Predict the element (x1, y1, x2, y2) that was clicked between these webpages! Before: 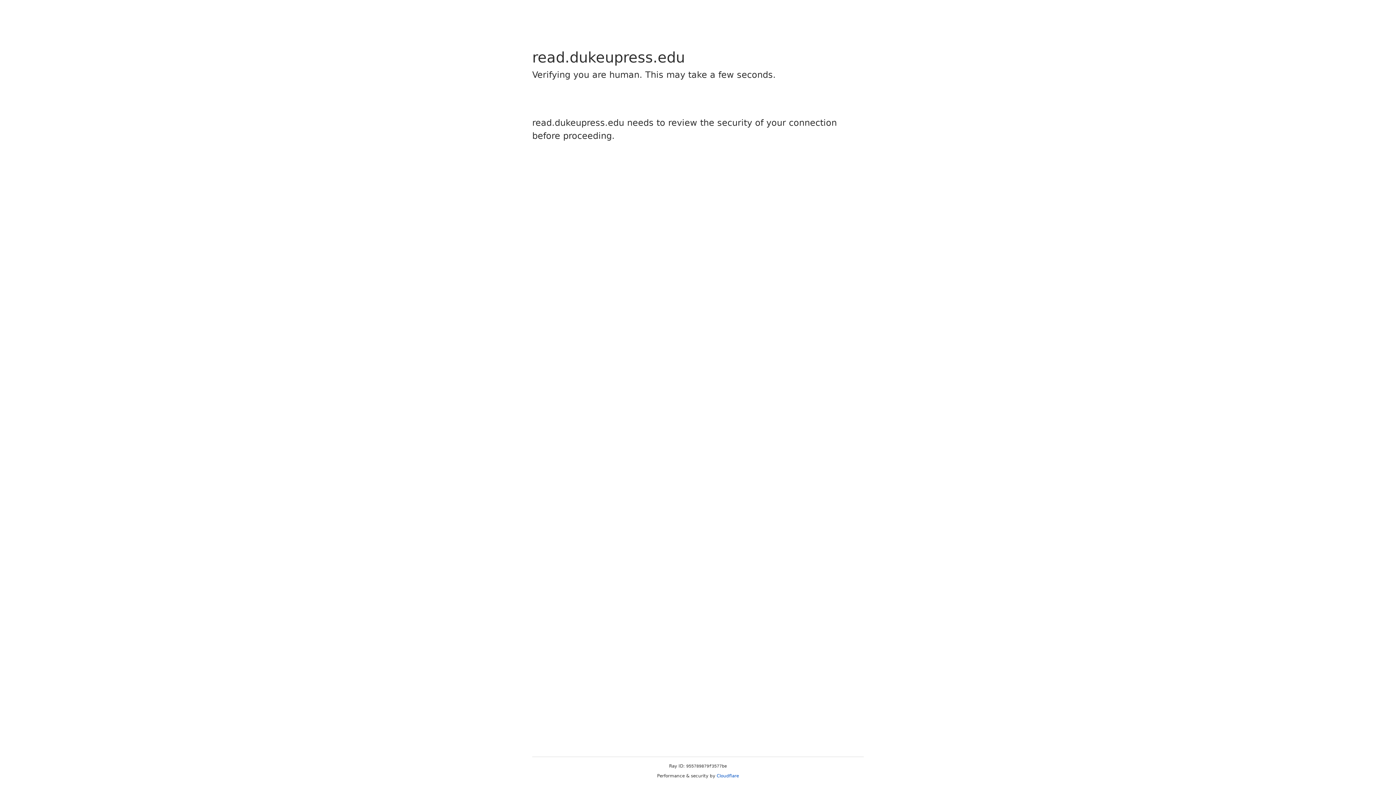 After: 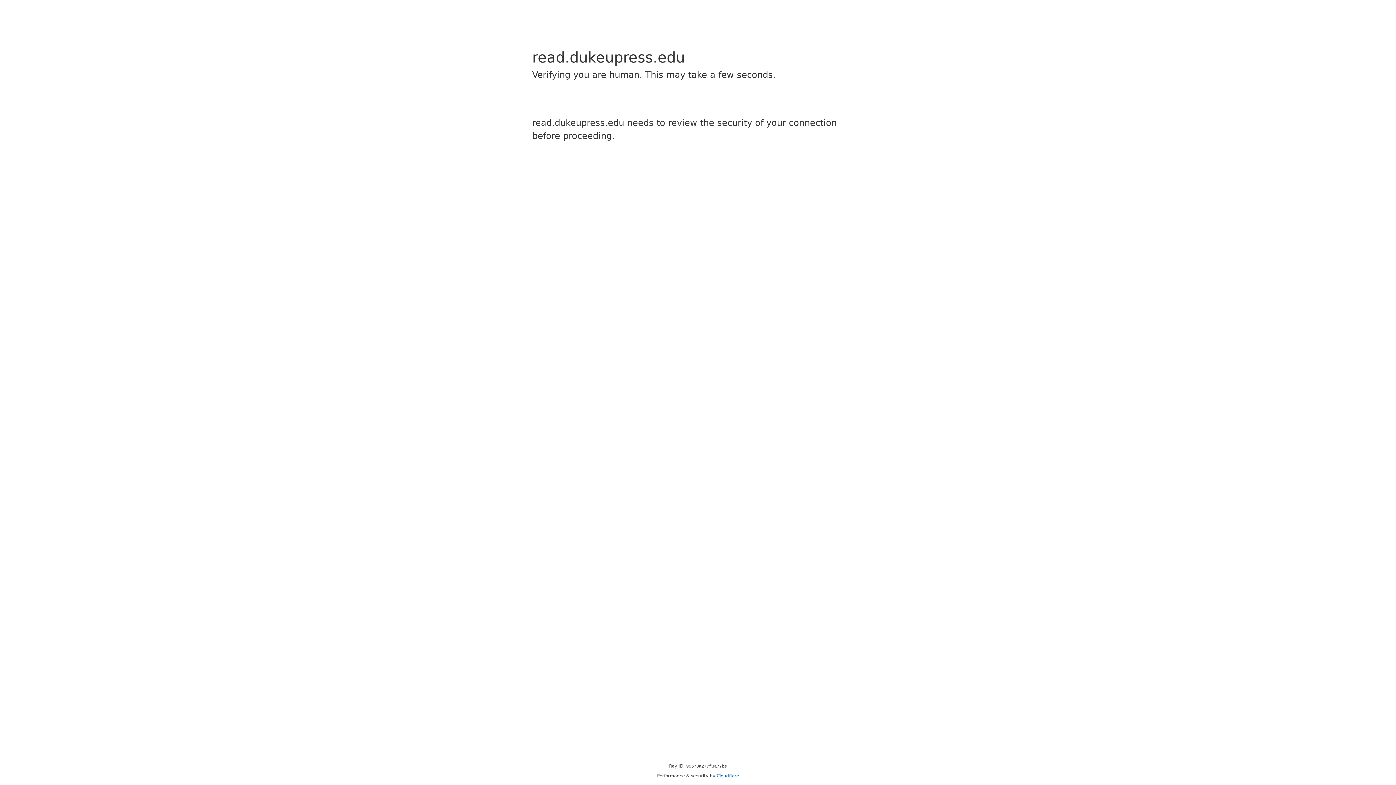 Action: label: Cloudflare bbox: (716, 773, 739, 778)